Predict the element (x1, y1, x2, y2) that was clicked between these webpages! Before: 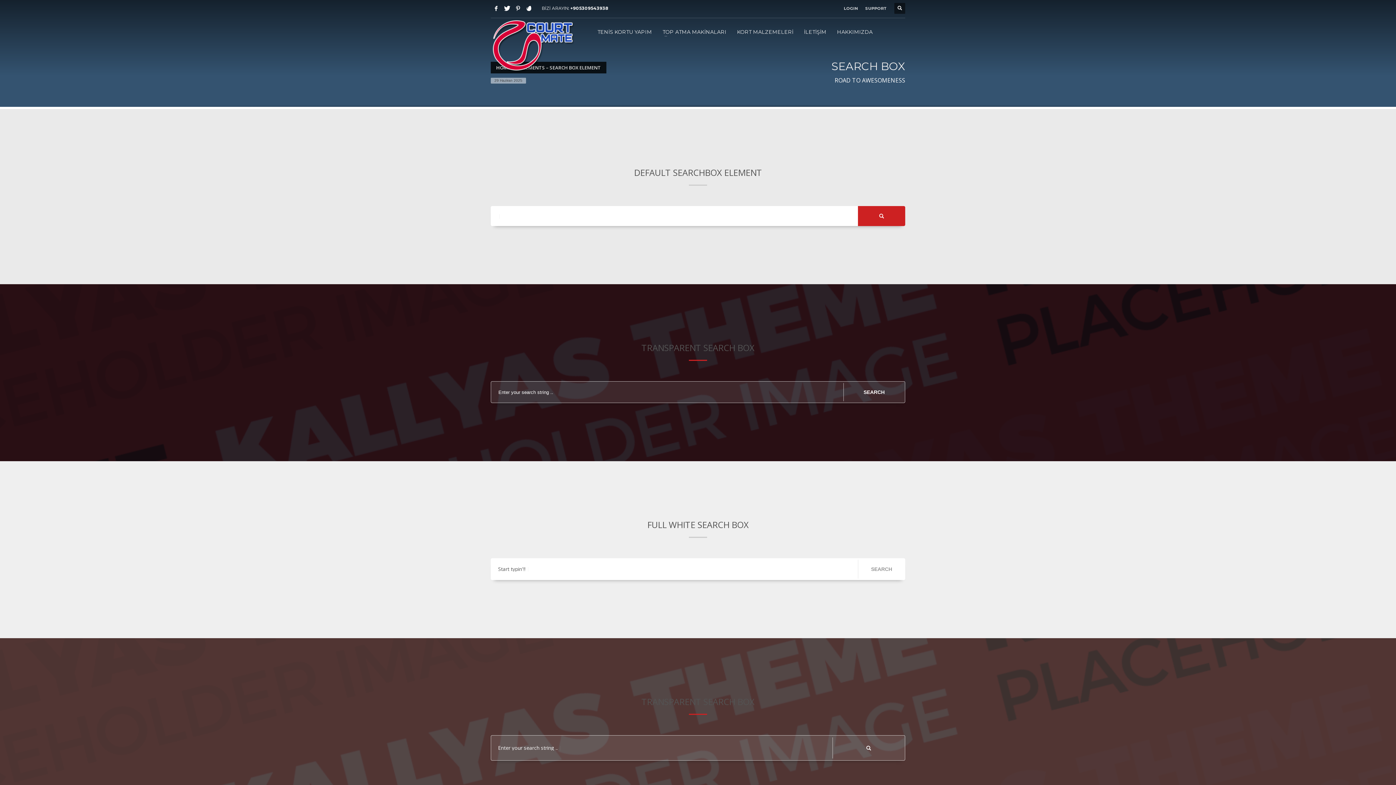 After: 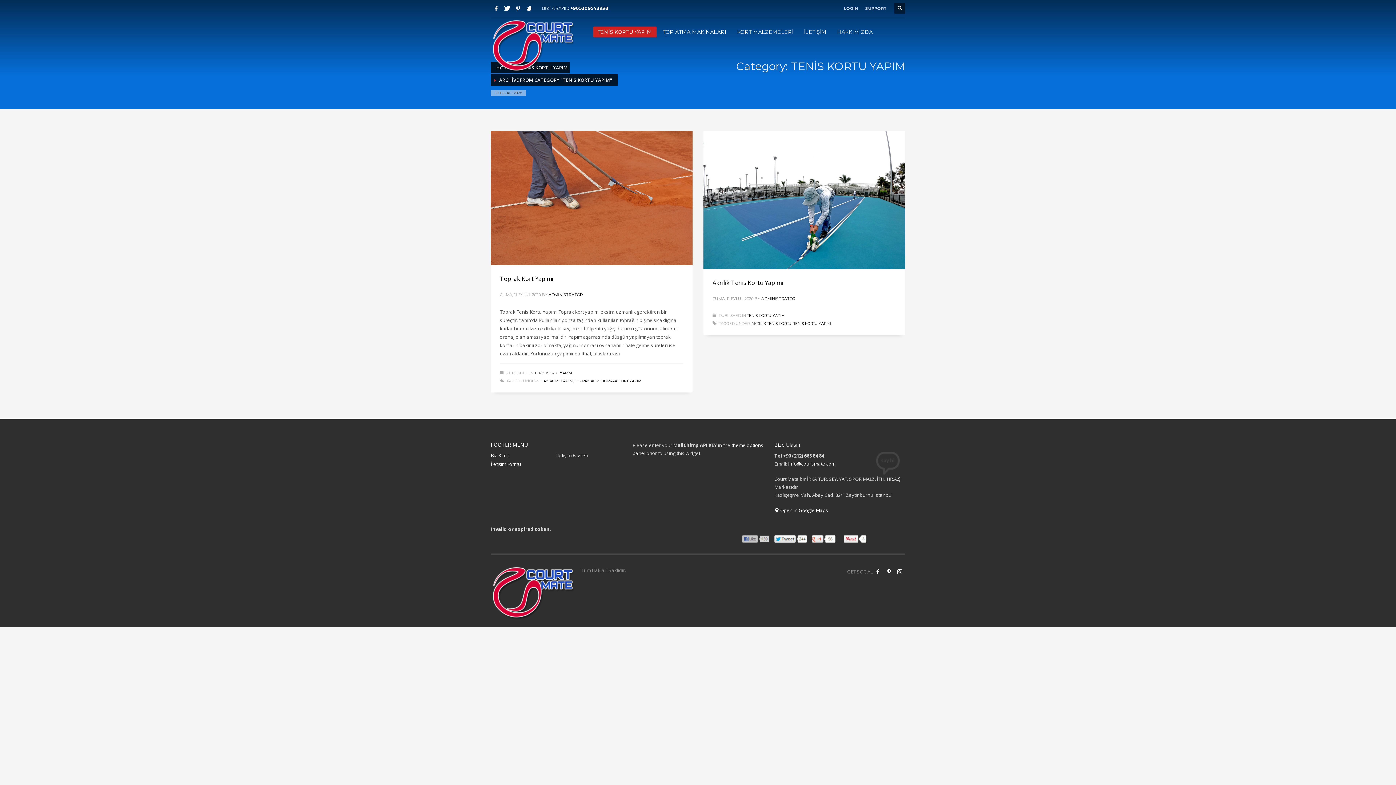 Action: label: TENİS KORTU YAPIM bbox: (593, 27, 656, 36)